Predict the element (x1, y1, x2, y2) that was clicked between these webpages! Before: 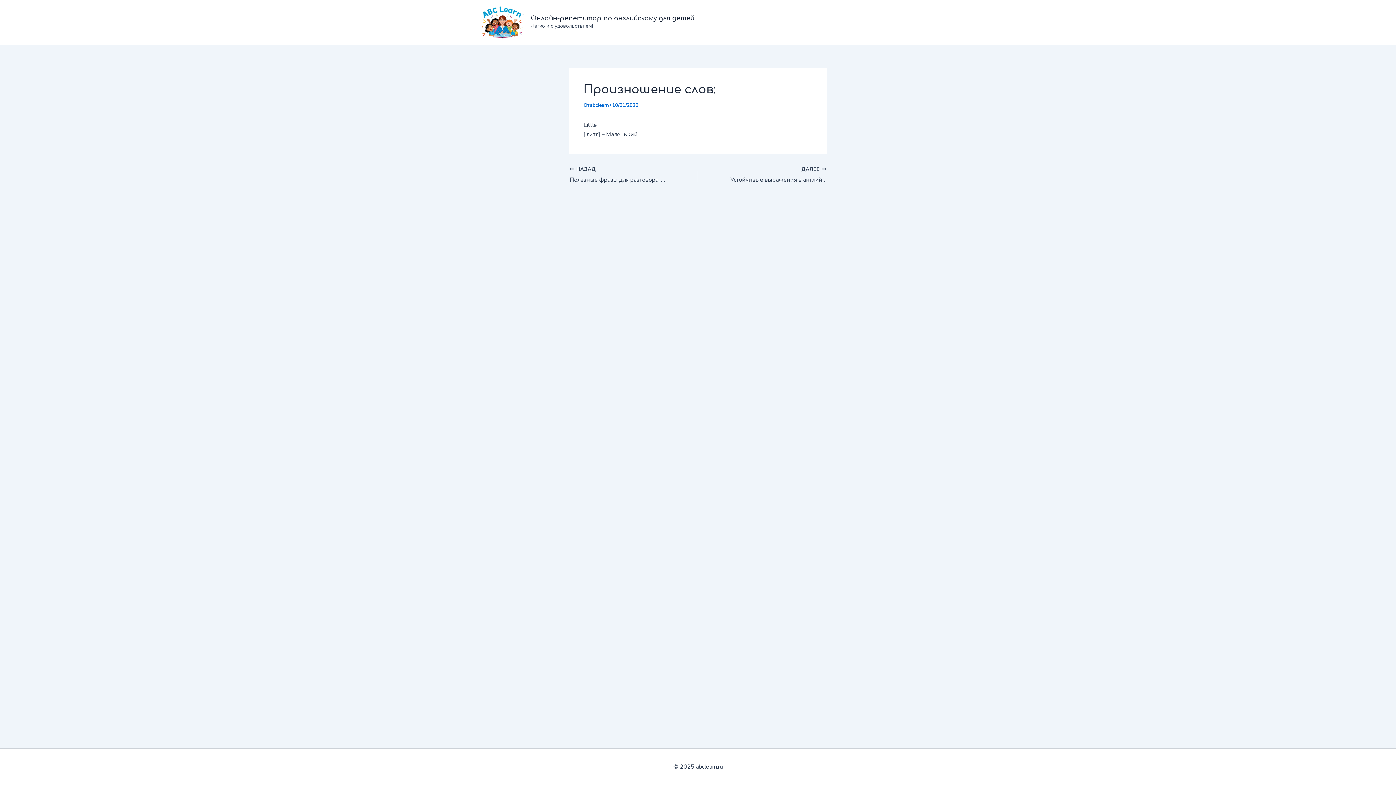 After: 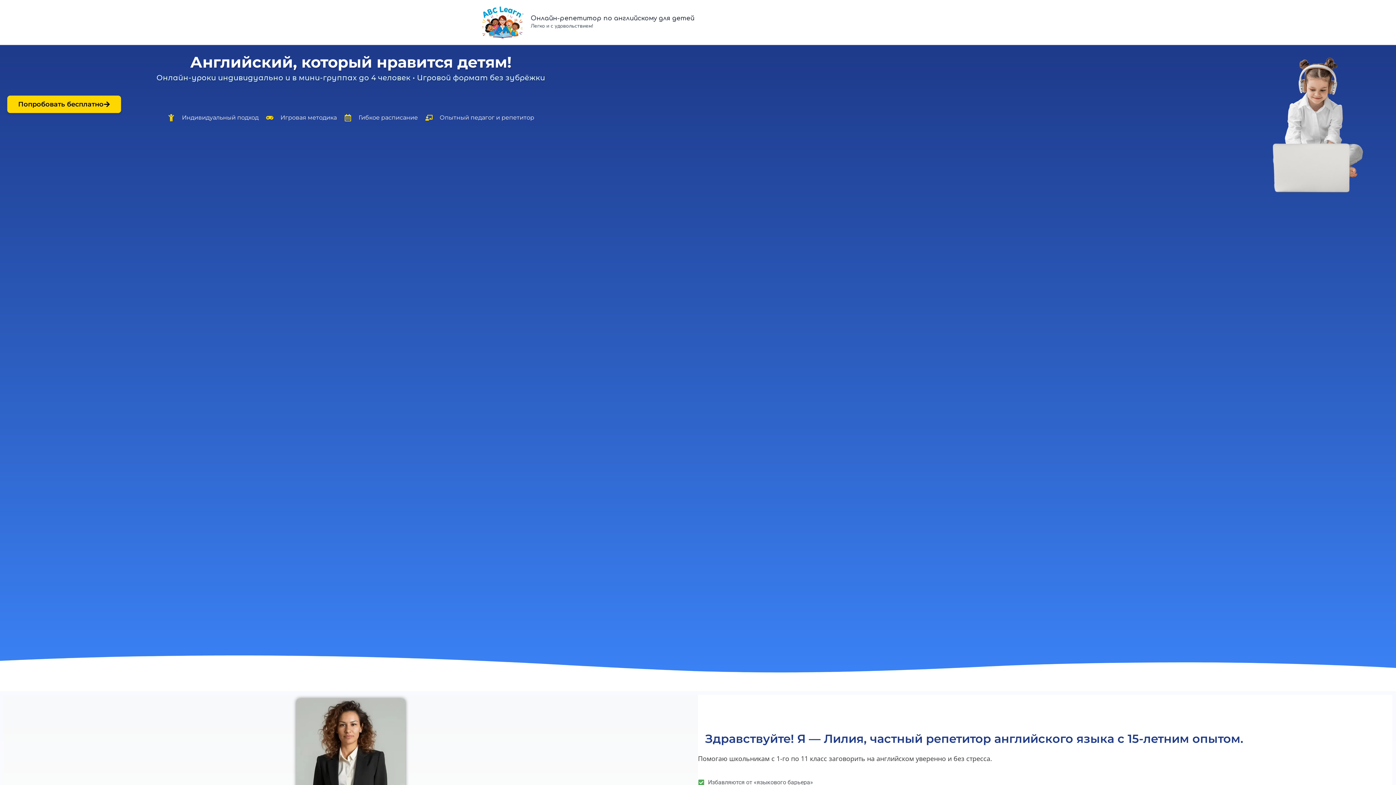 Action: bbox: (530, 14, 694, 21) label: Онлайн-репетитор по английскому для детей